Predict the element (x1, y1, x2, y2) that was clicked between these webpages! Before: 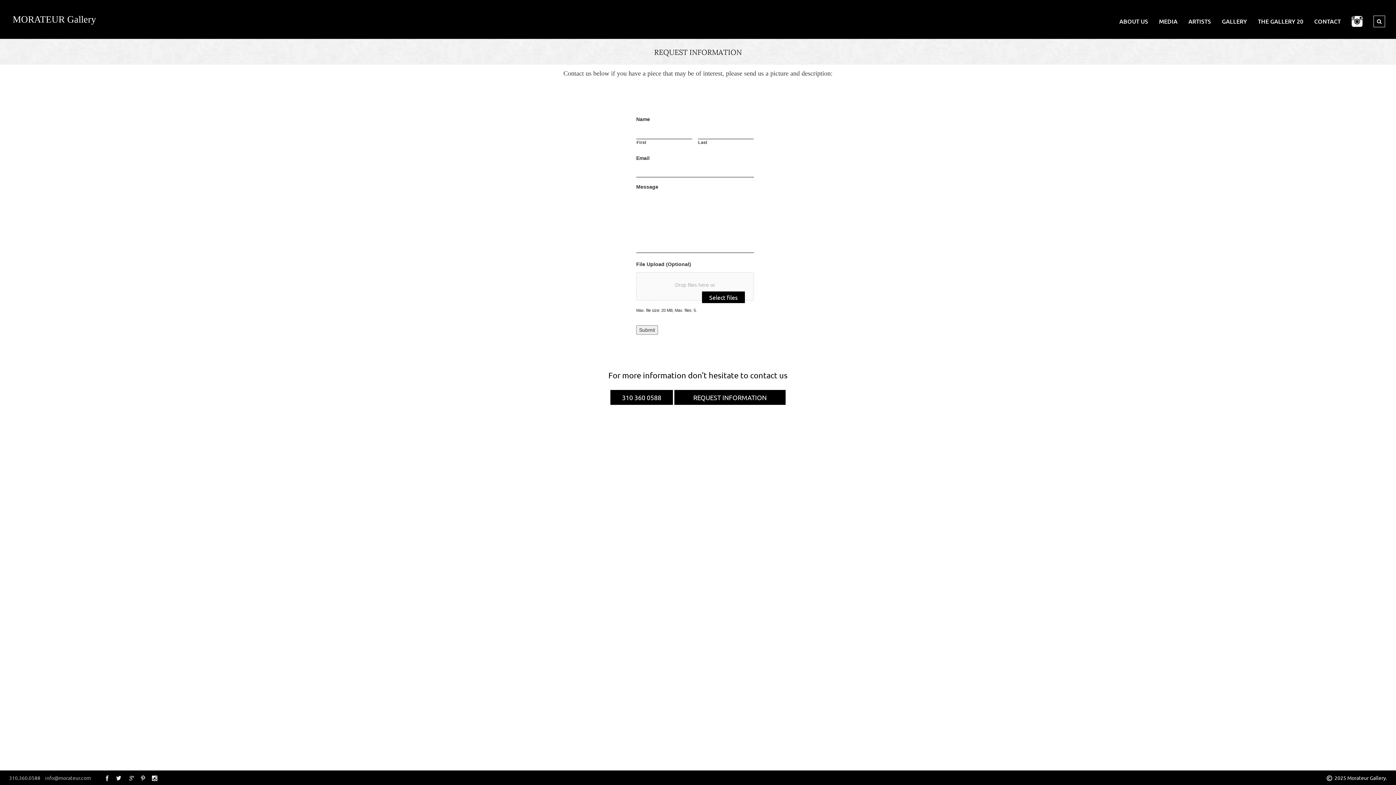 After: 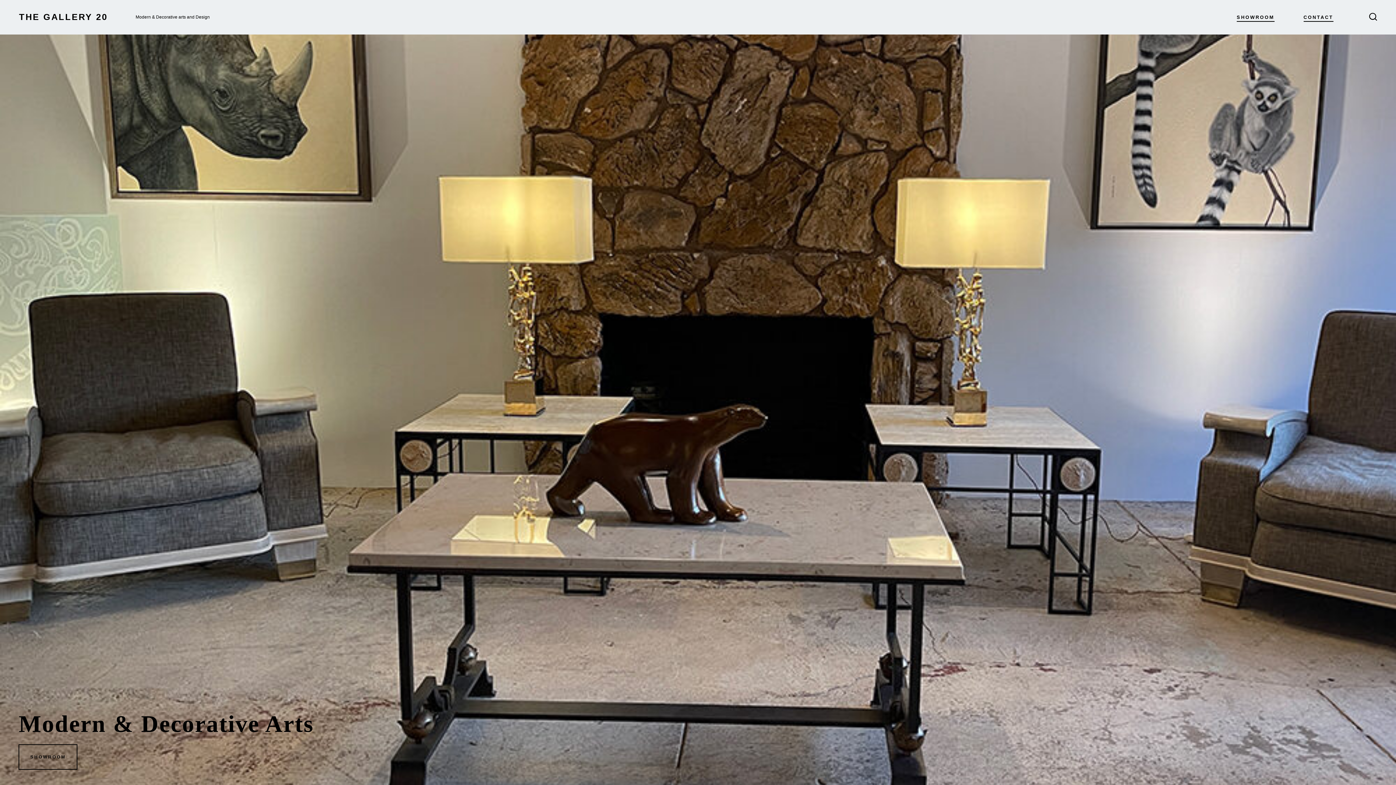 Action: bbox: (1252, 13, 1309, 28) label: THE GALLERY 20